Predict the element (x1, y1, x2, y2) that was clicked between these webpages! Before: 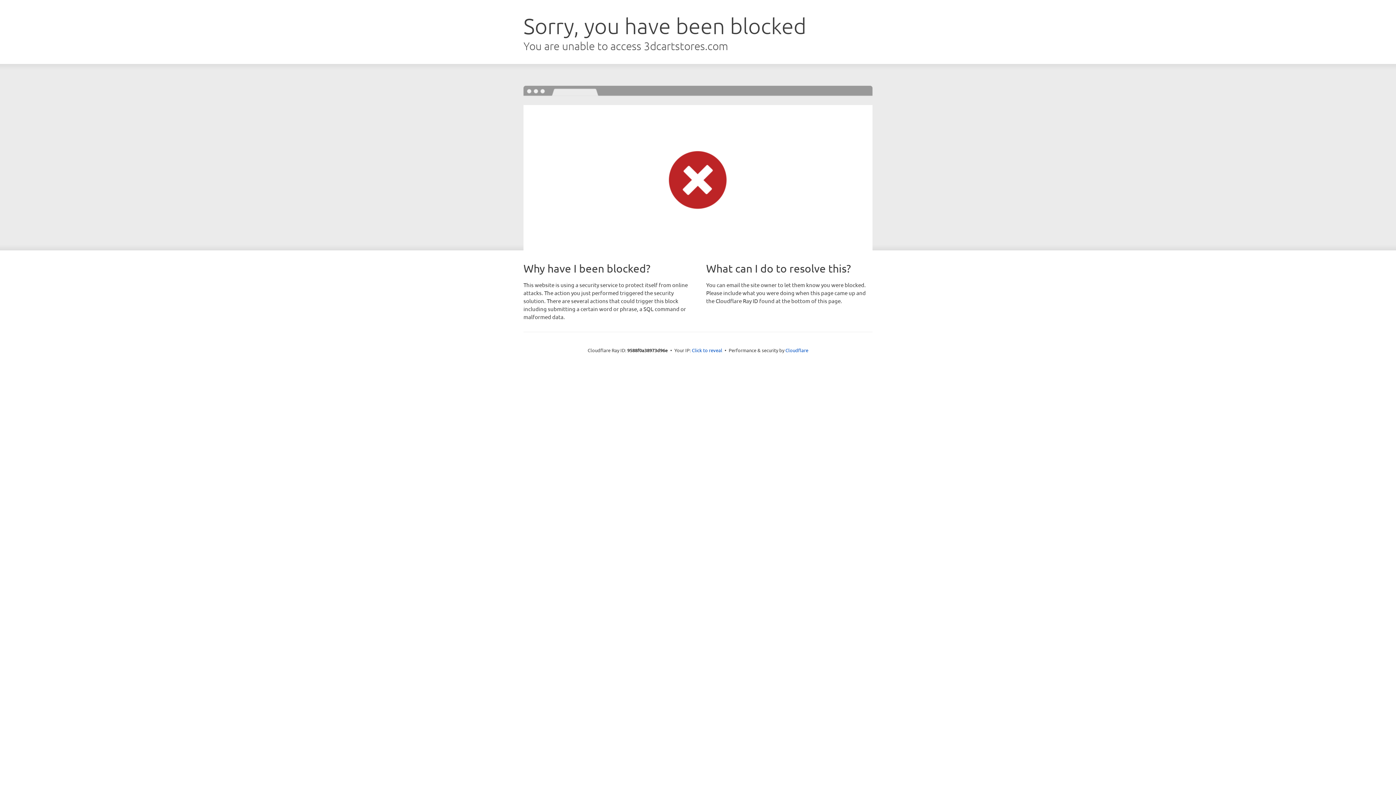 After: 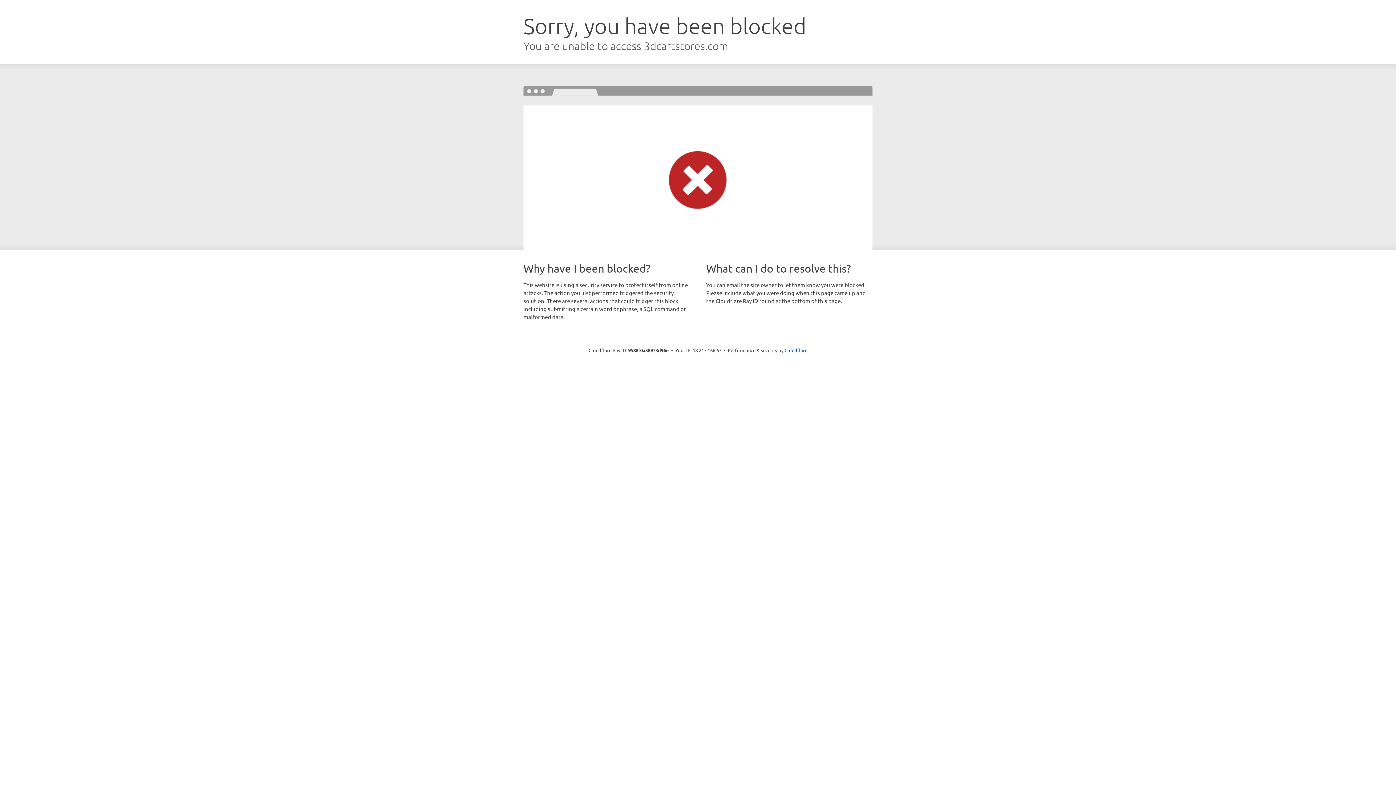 Action: bbox: (692, 346, 722, 353) label: Click to reveal